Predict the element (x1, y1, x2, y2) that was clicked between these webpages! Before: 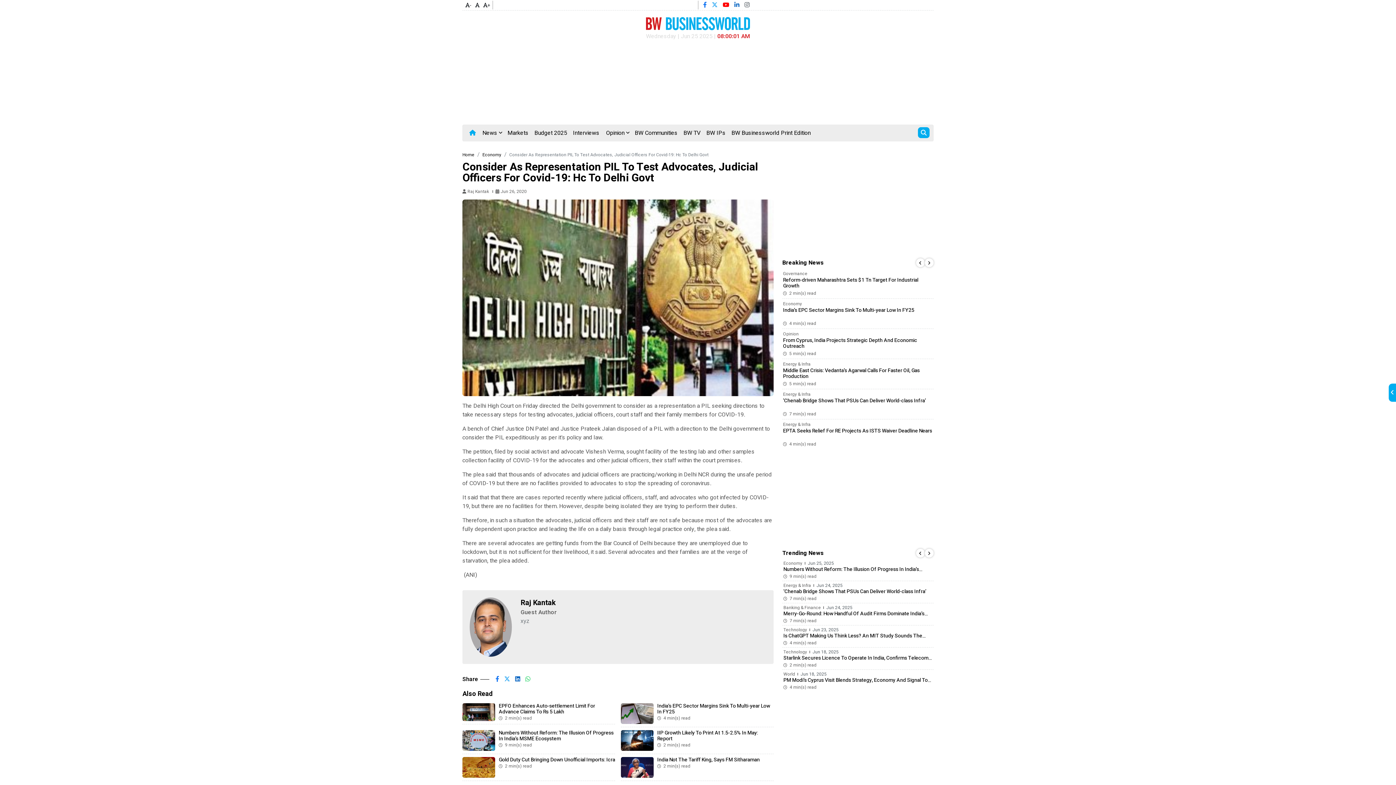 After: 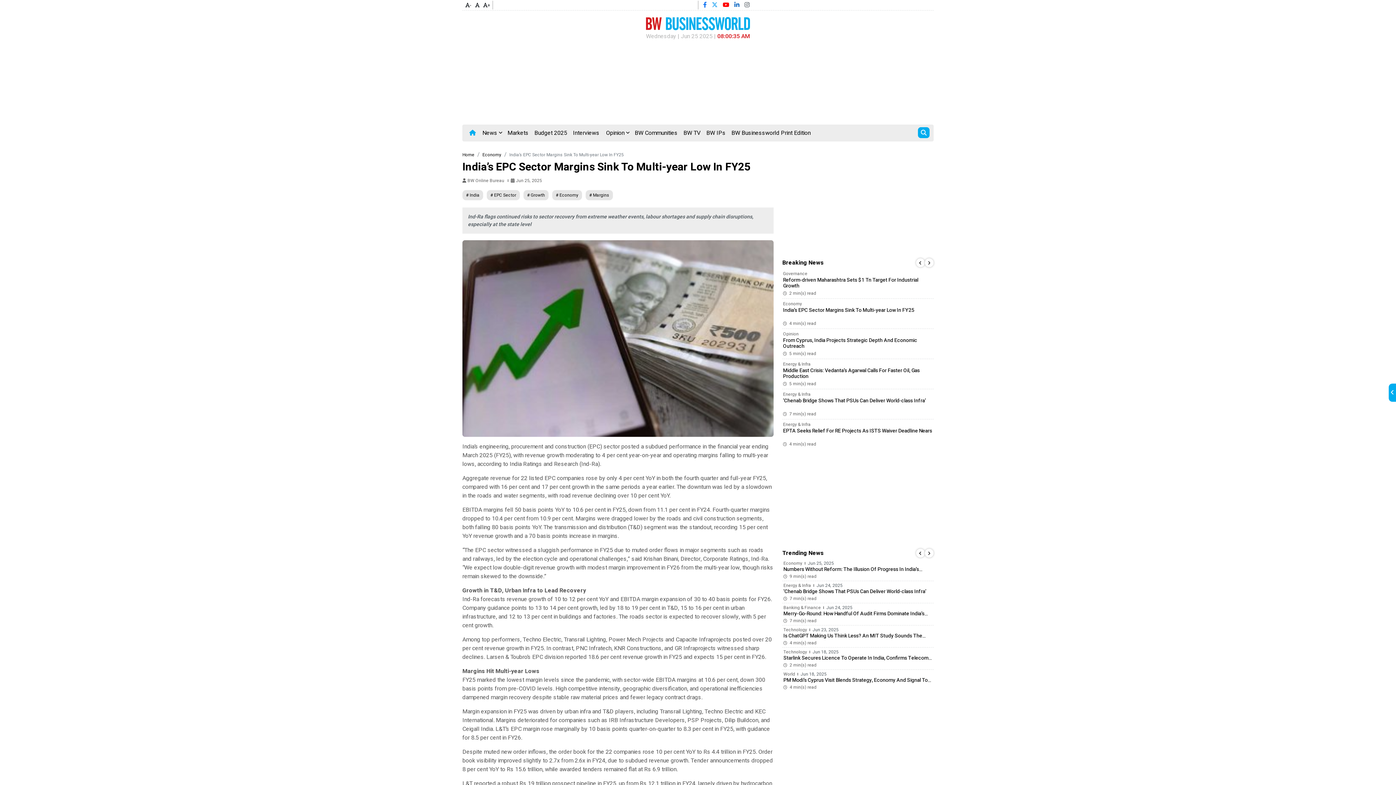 Action: bbox: (783, 306, 914, 314) label: India’s EPC Sector Margins Sink To Multi-year Low In FY25